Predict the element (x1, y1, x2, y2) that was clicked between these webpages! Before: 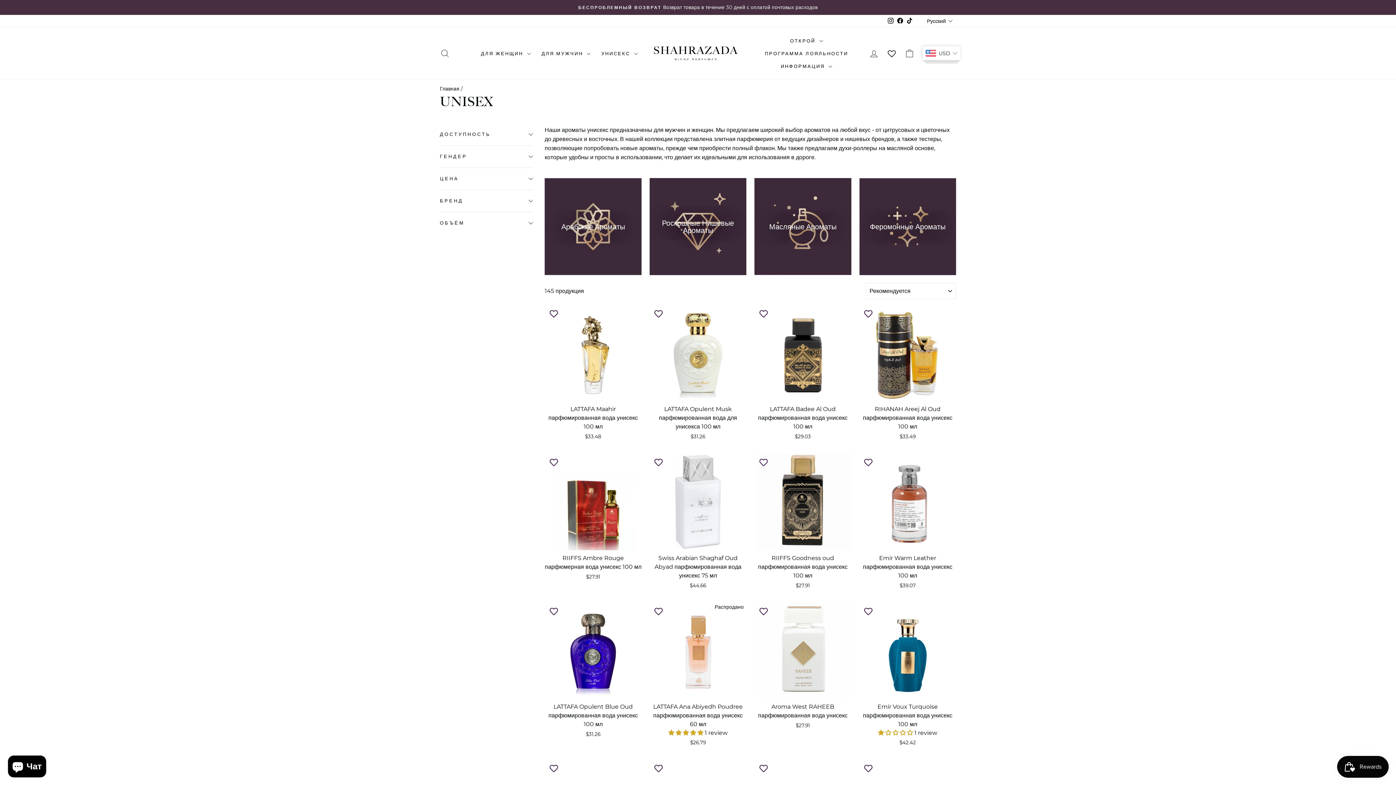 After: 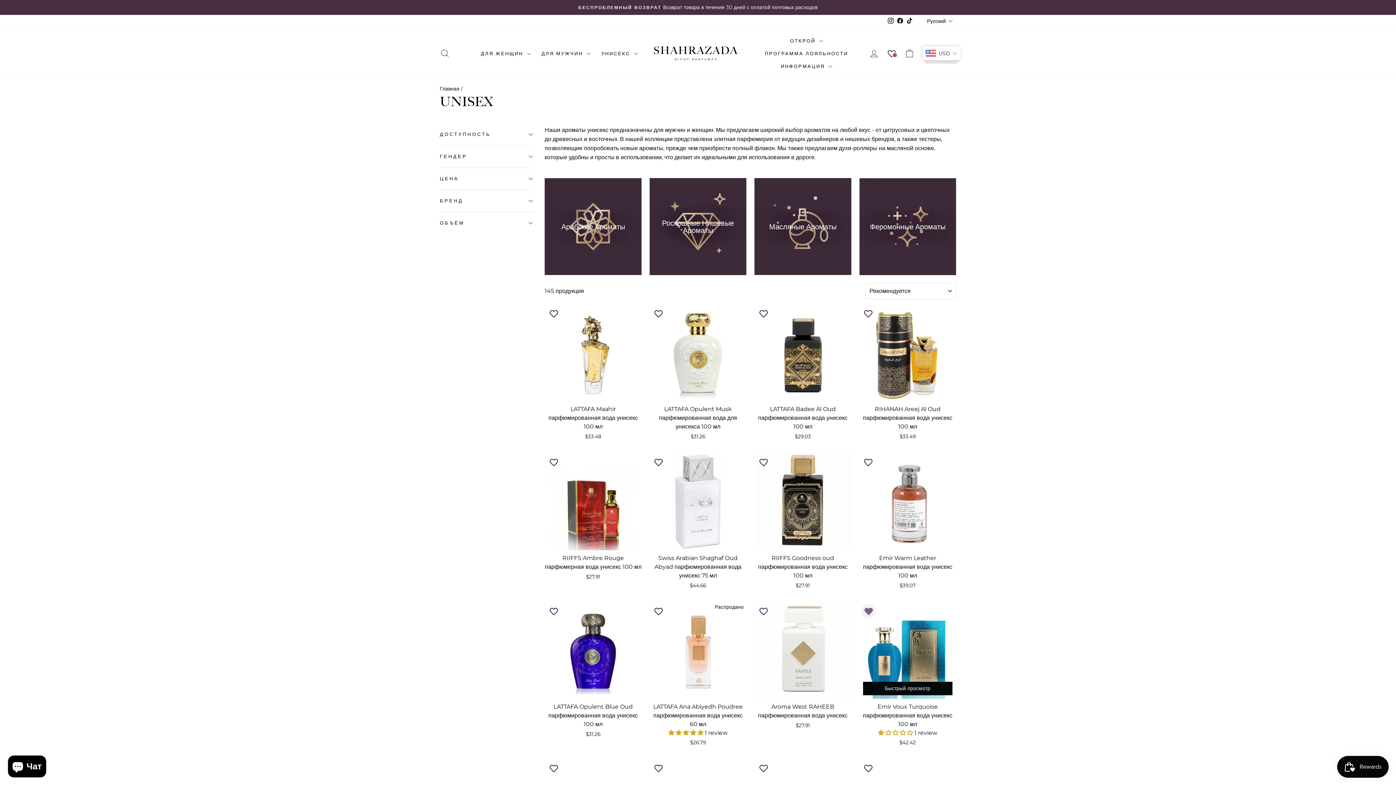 Action: label: Add to wishlist bbox: (861, 604, 875, 618)